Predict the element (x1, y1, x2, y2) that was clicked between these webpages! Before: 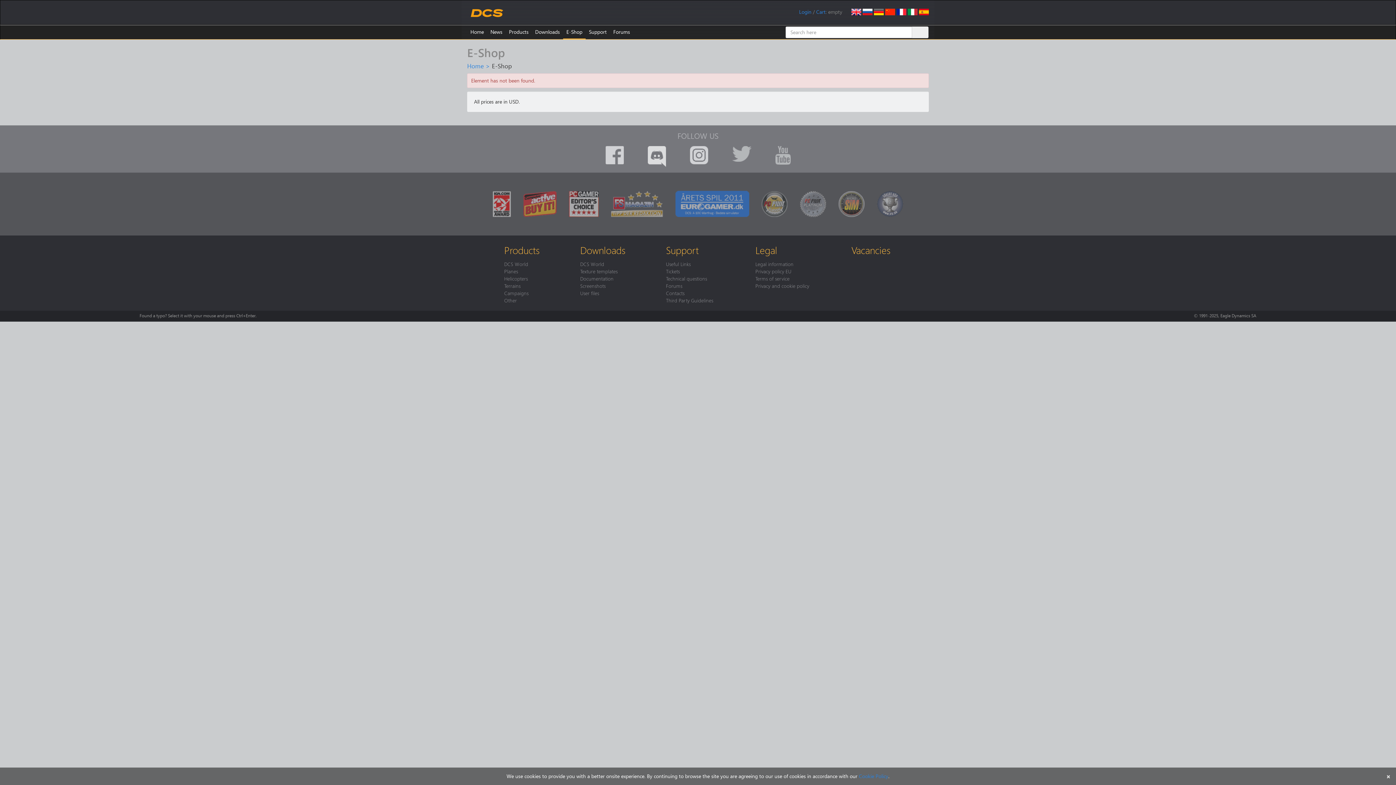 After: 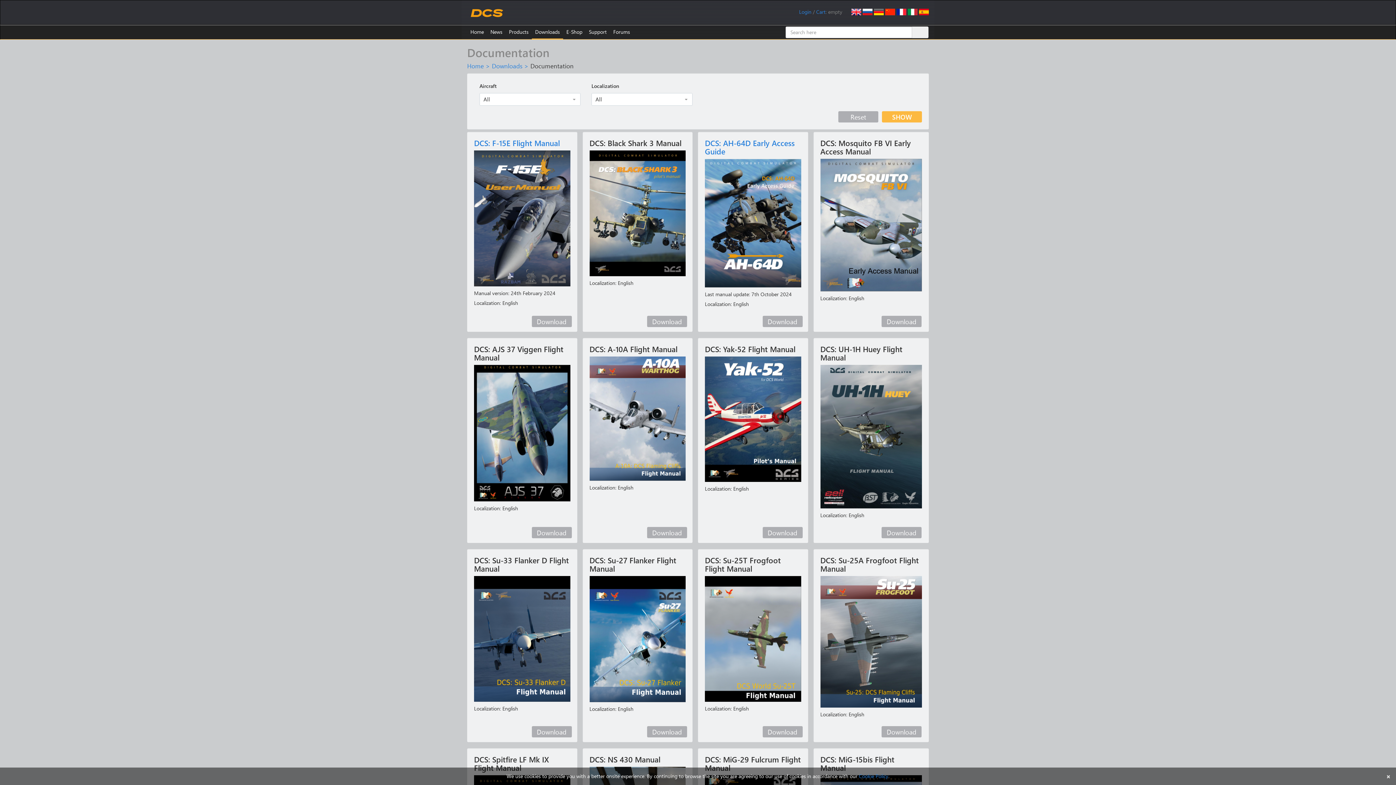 Action: bbox: (580, 275, 613, 281) label: Documentation